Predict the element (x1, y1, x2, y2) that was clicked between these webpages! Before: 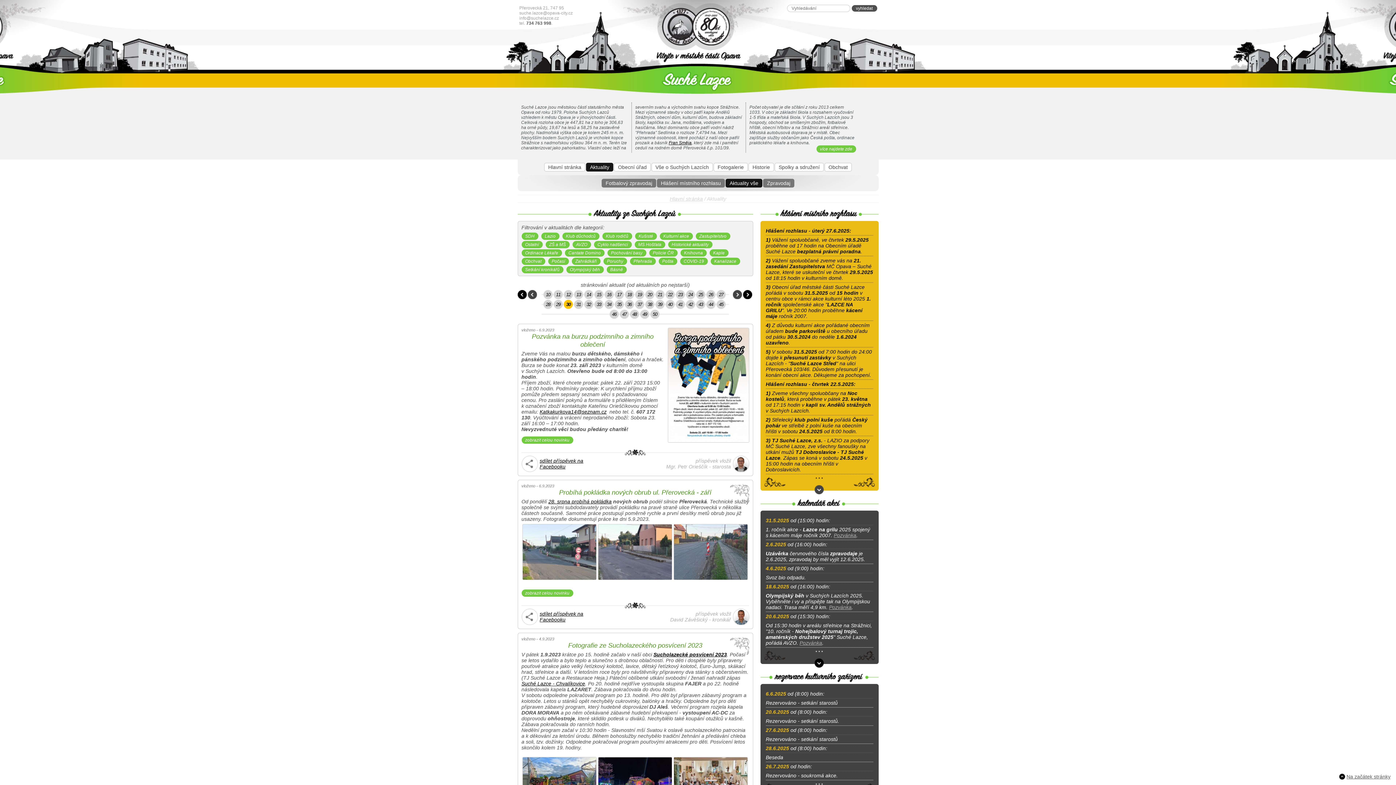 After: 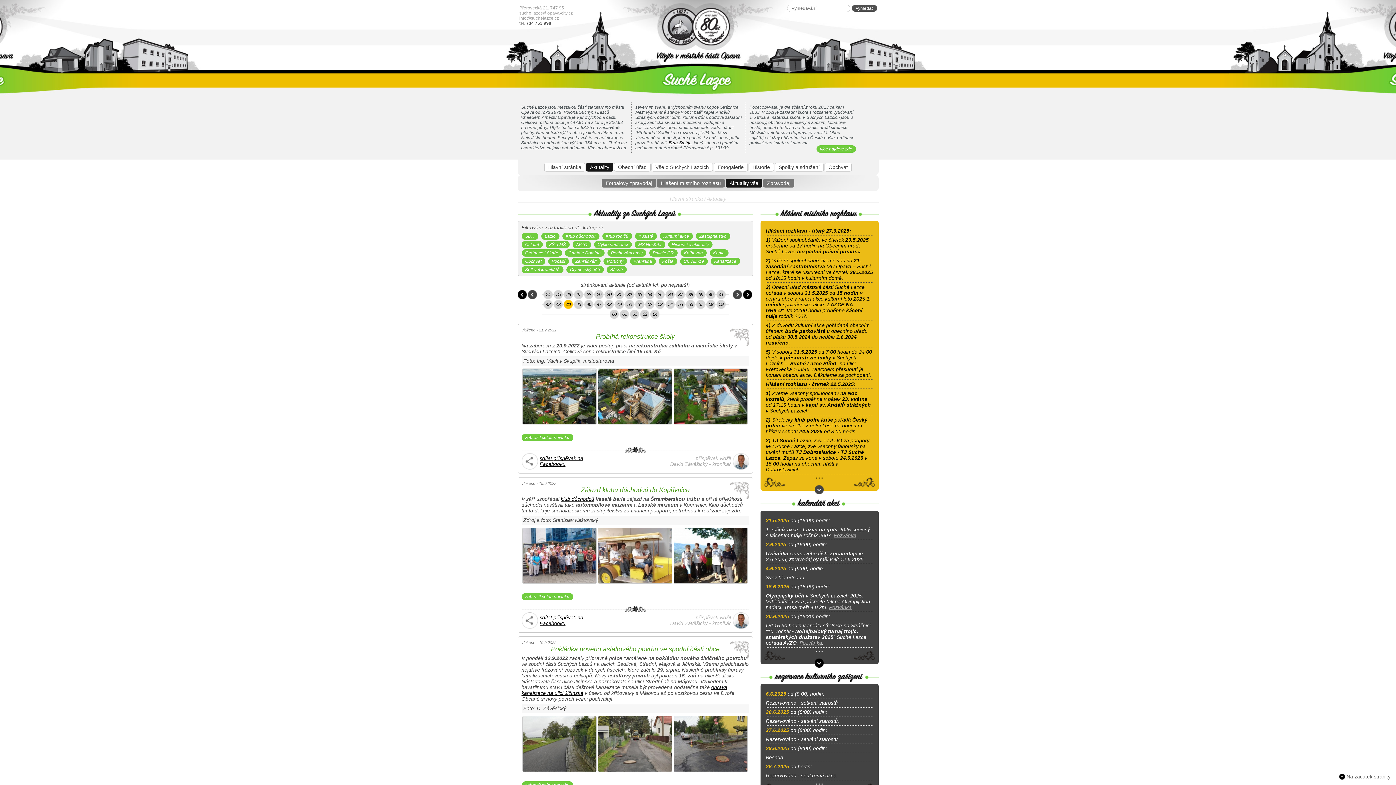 Action: bbox: (706, 300, 715, 309) label: 44